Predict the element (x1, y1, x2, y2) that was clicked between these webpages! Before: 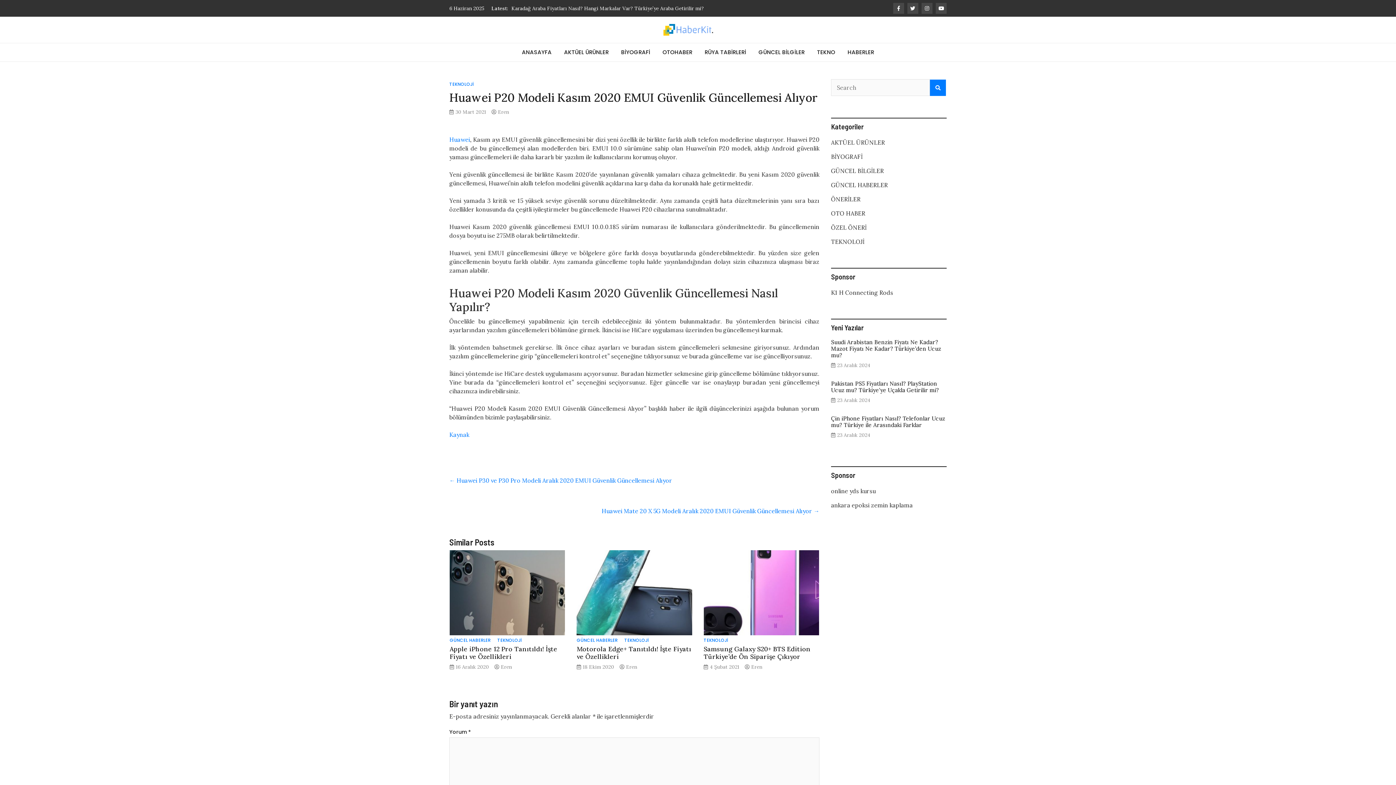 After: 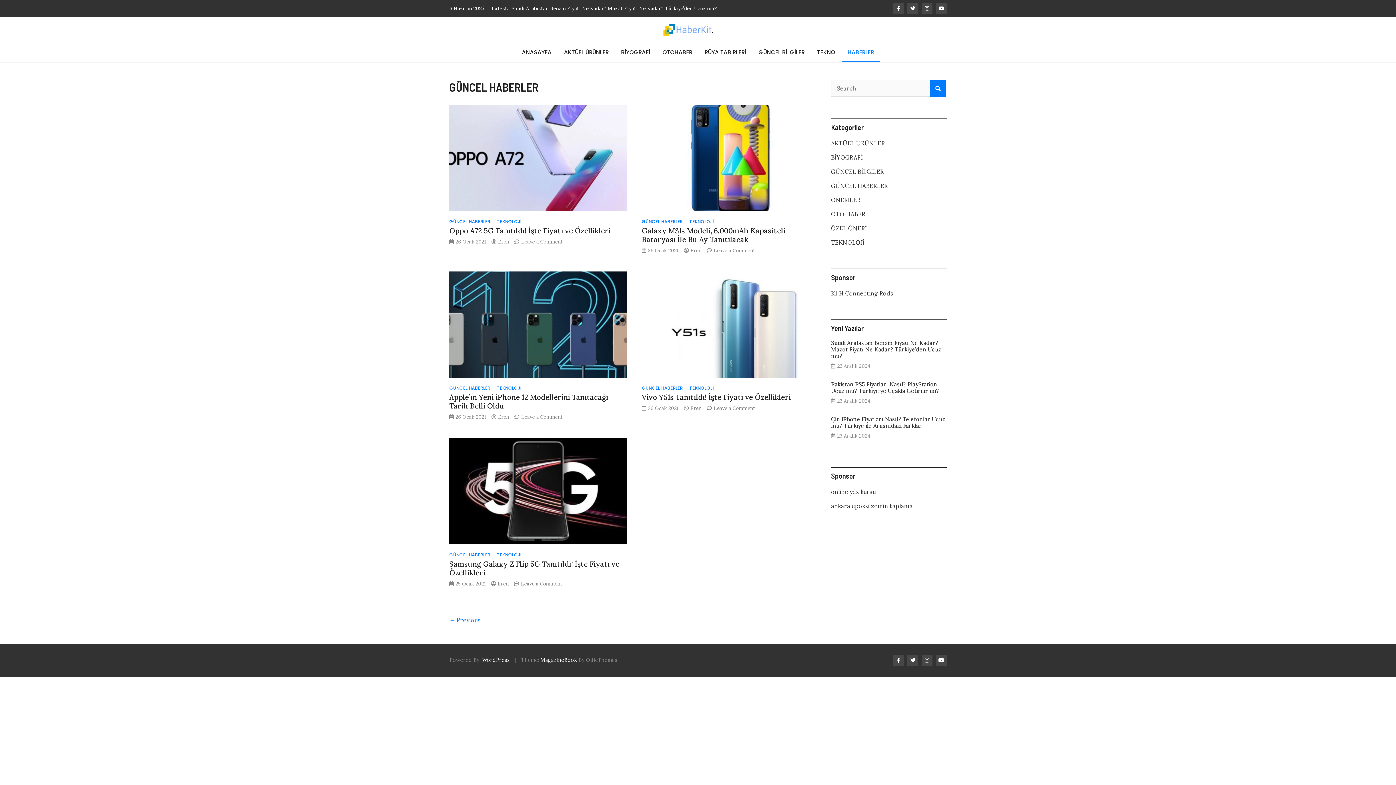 Action: bbox: (449, 637, 490, 644) label: GÜNCEL HABERLER